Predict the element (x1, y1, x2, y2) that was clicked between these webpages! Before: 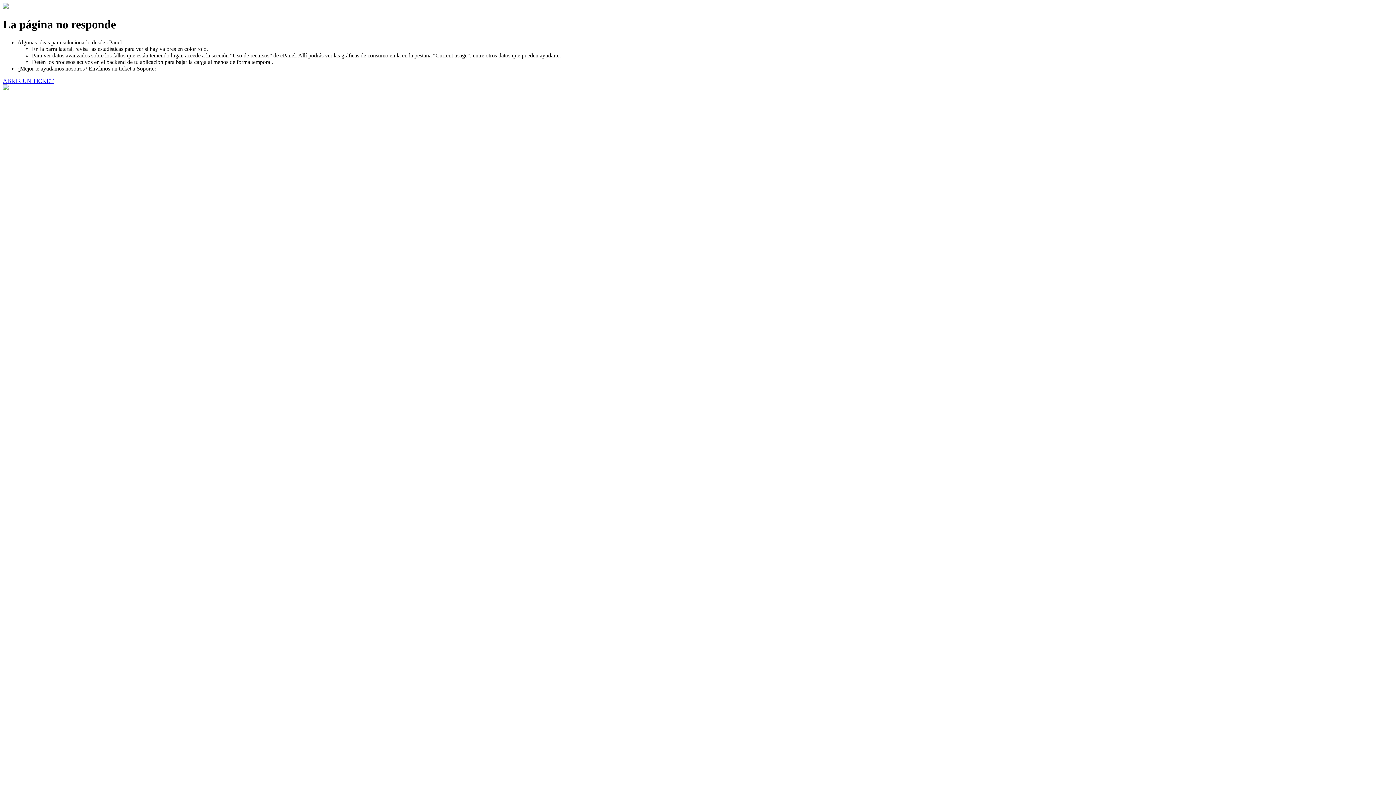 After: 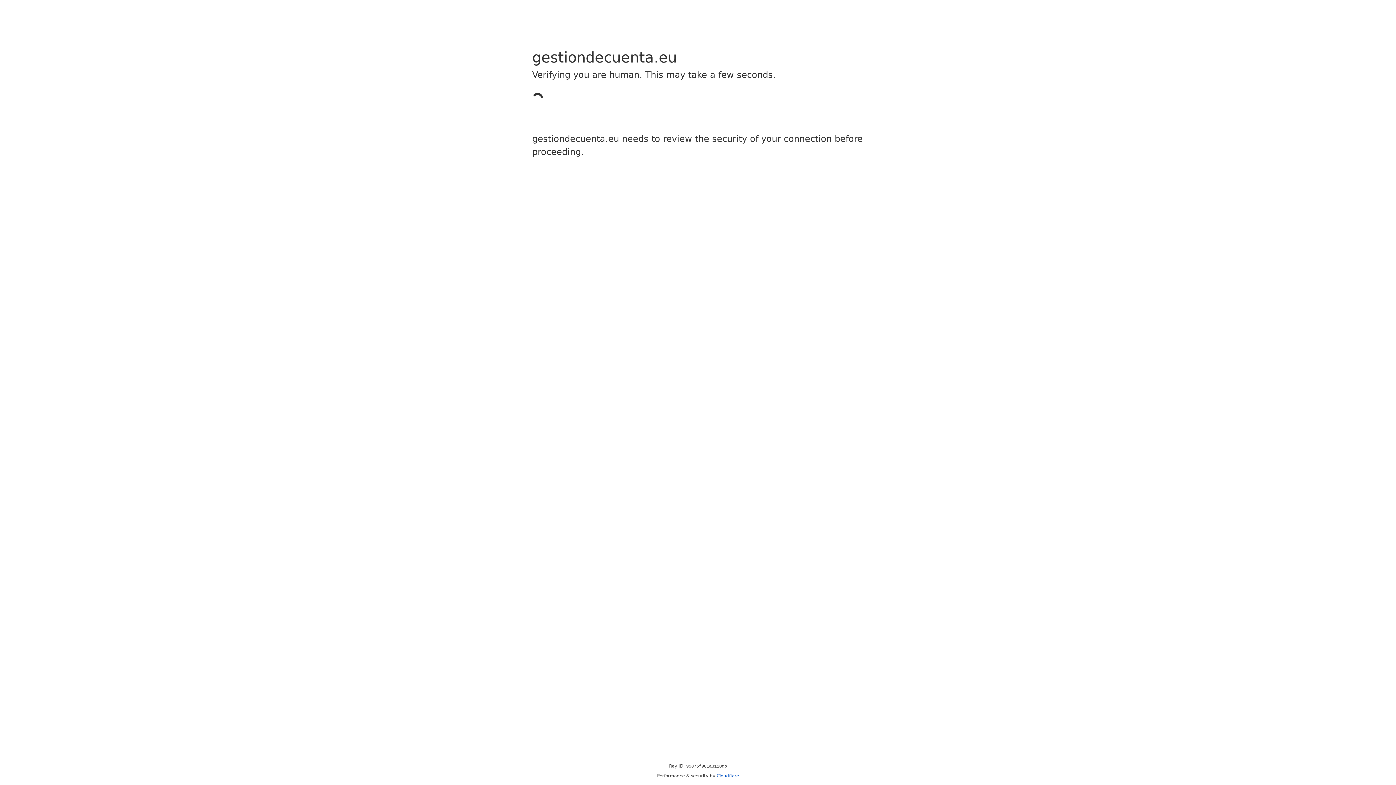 Action: bbox: (2, 77, 53, 83) label: ABRIR UN TICKET